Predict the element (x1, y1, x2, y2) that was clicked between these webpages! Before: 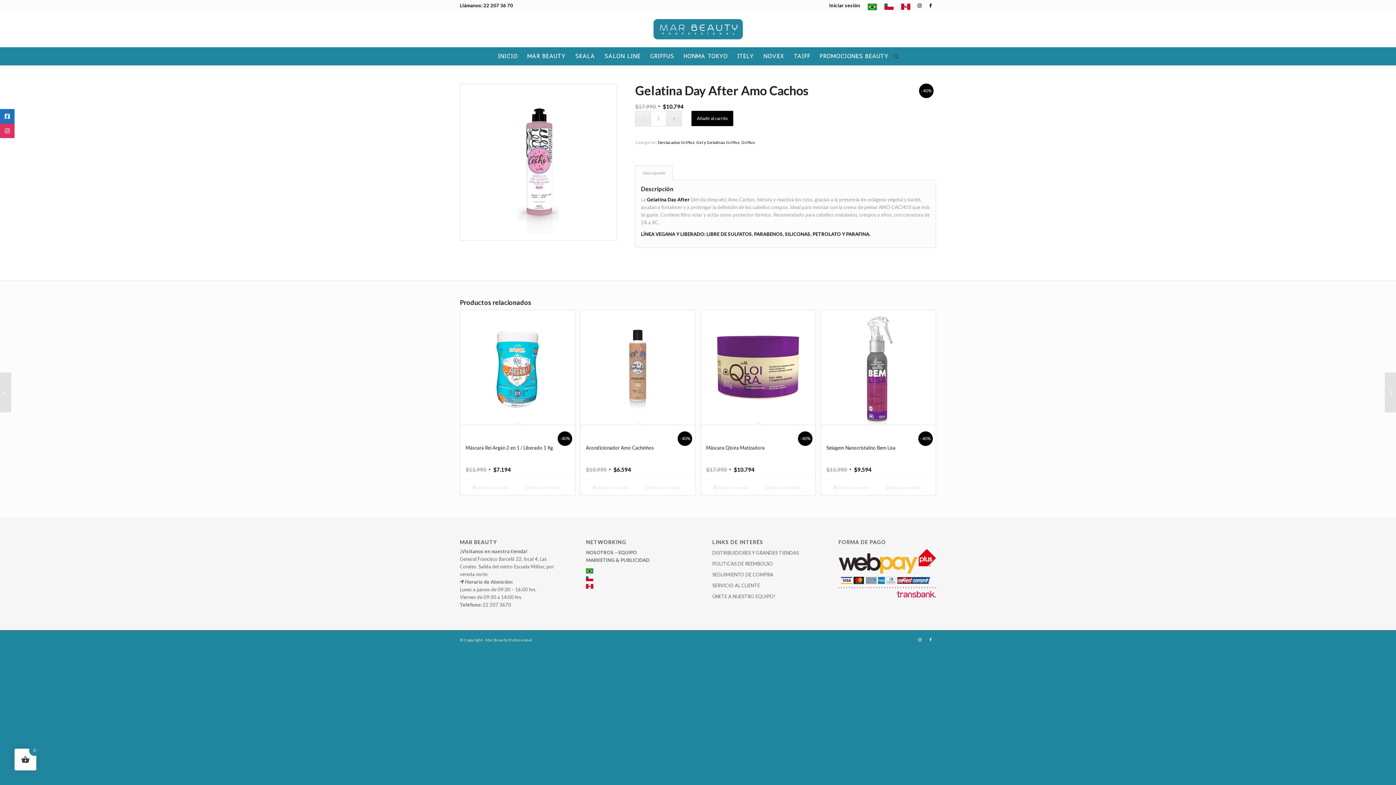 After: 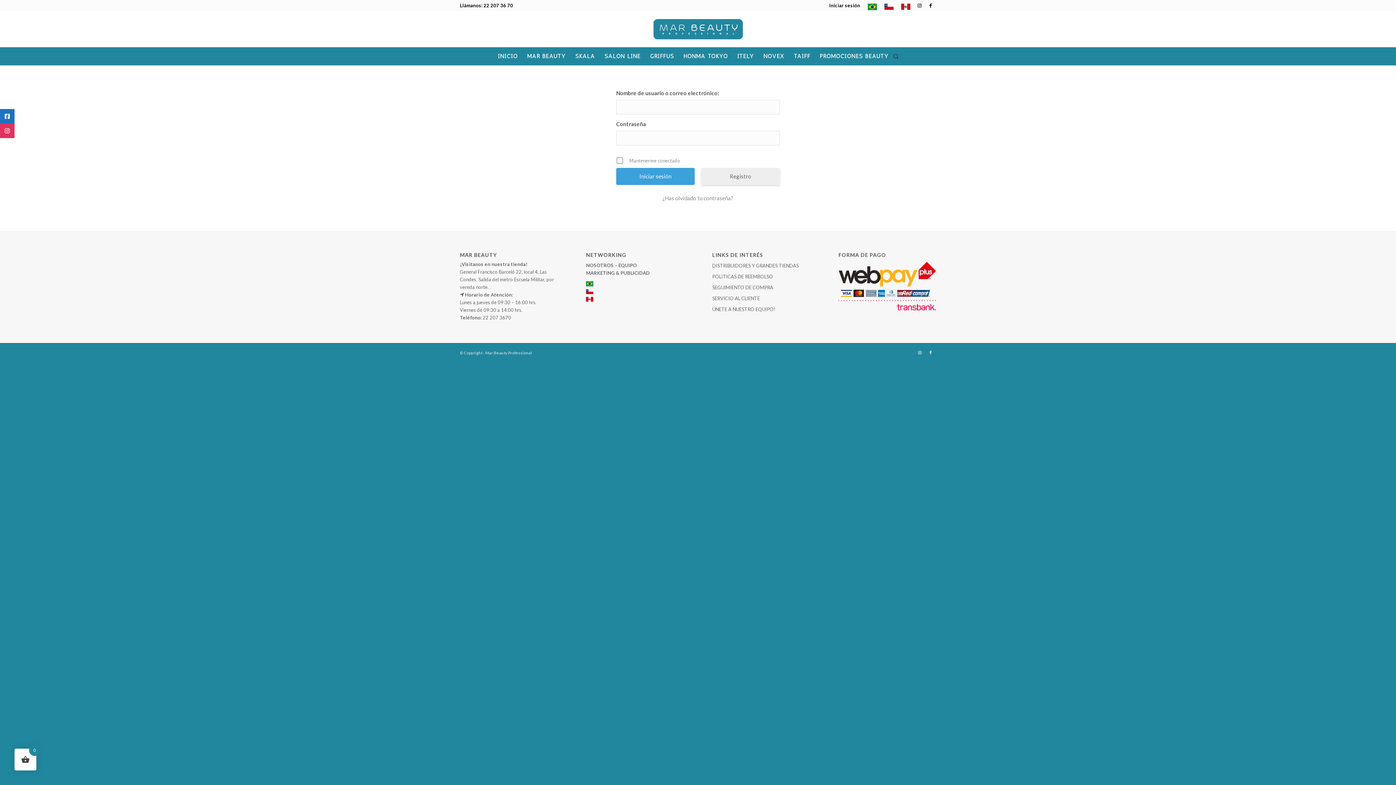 Action: label: Iniciar sesión bbox: (829, 0, 860, 10)